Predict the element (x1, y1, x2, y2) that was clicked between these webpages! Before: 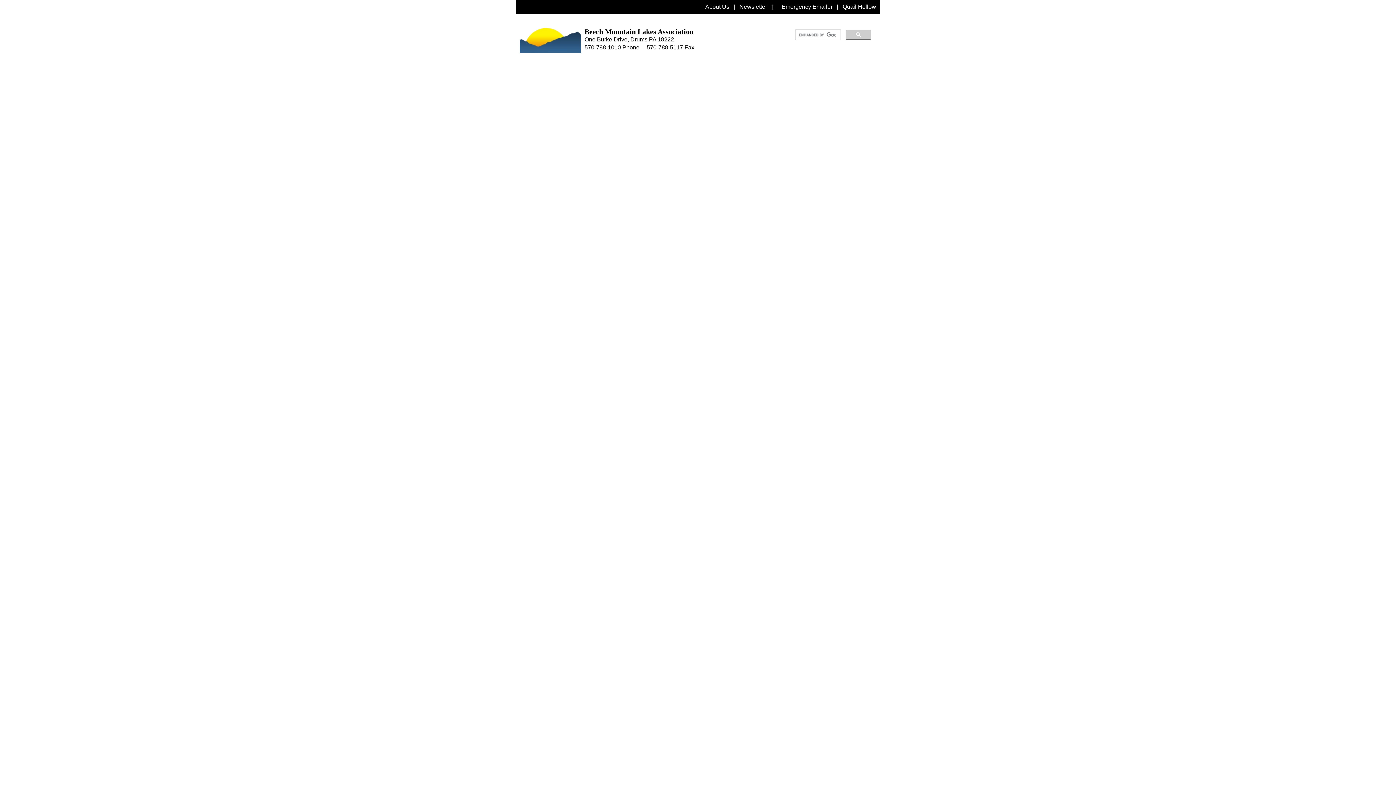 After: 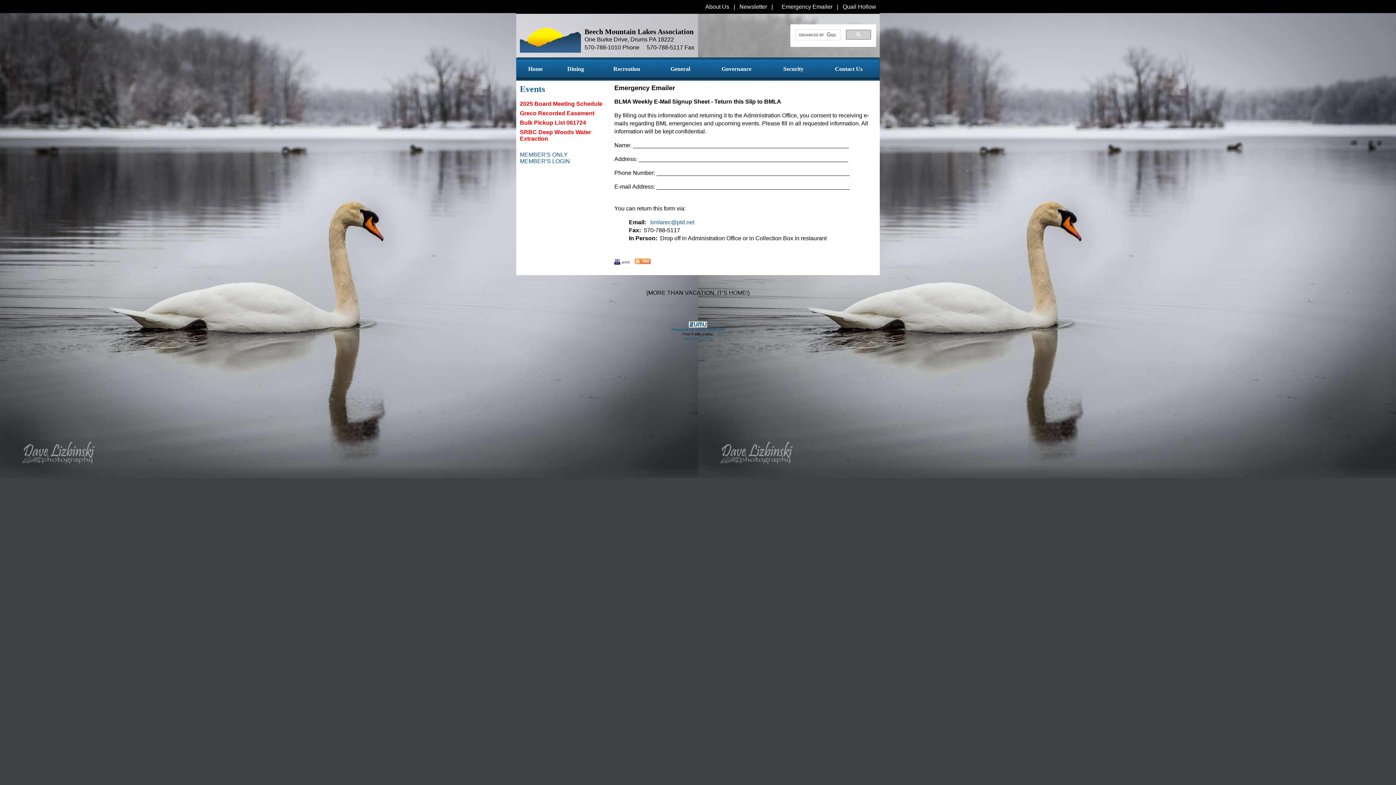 Action: label: Emergency Emailer bbox: (781, 3, 832, 9)